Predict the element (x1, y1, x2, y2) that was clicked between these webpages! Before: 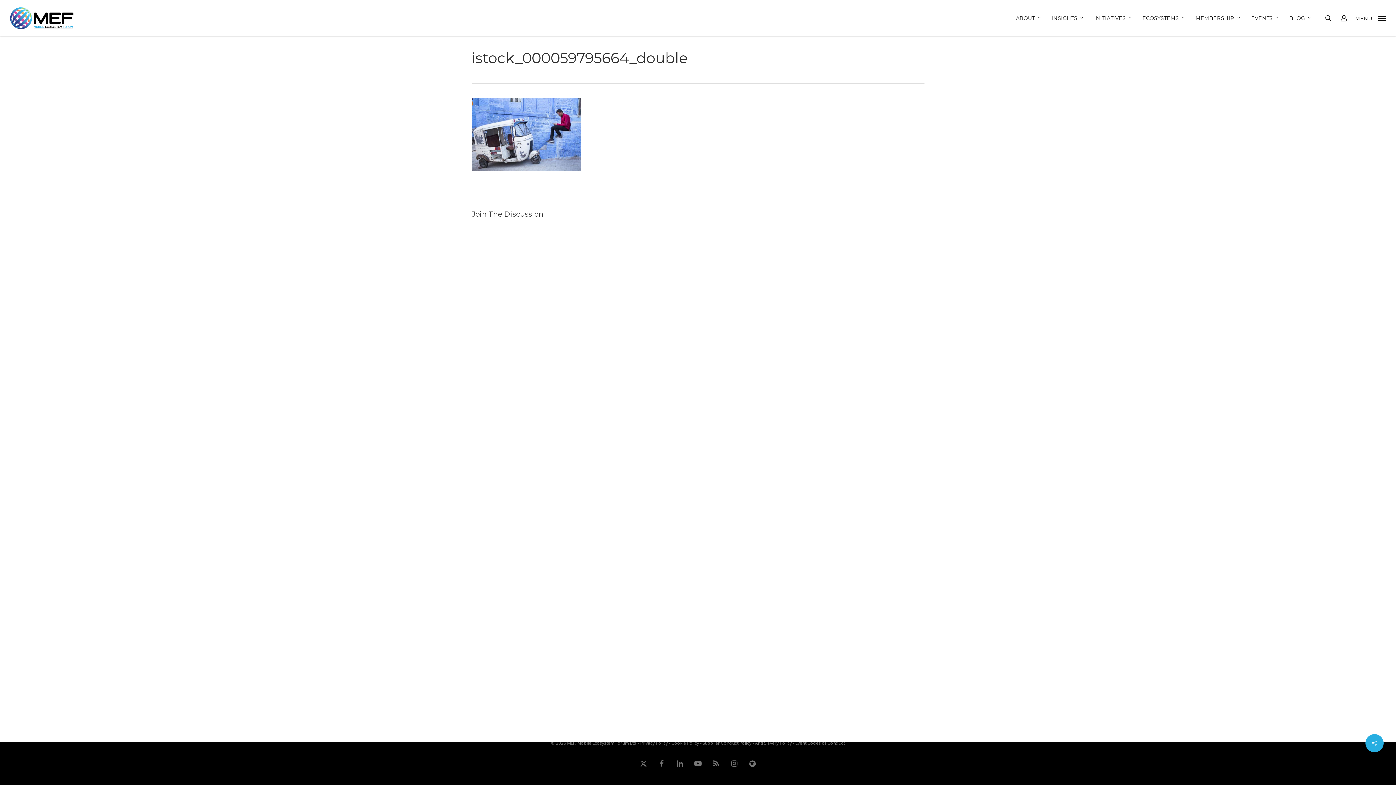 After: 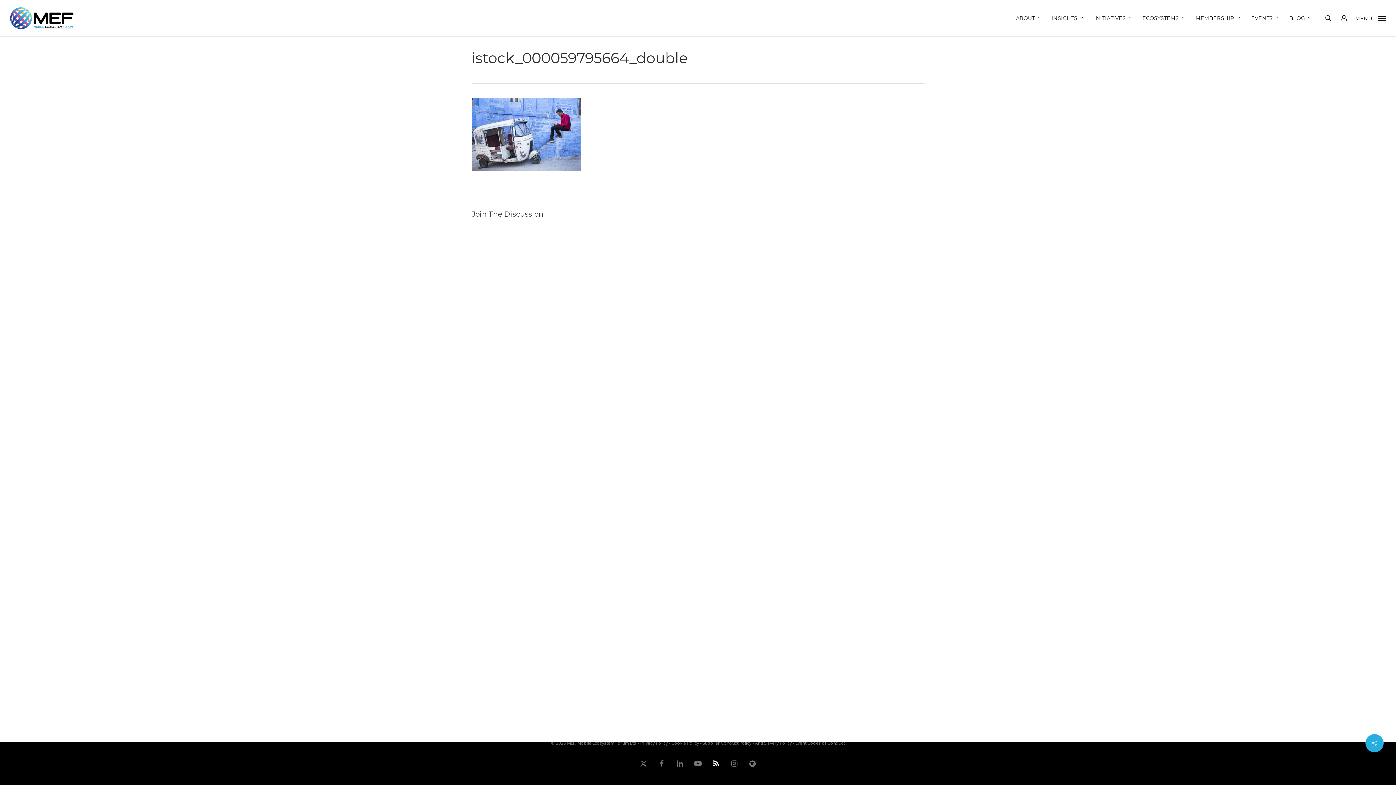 Action: label: RSS bbox: (710, 758, 721, 769)